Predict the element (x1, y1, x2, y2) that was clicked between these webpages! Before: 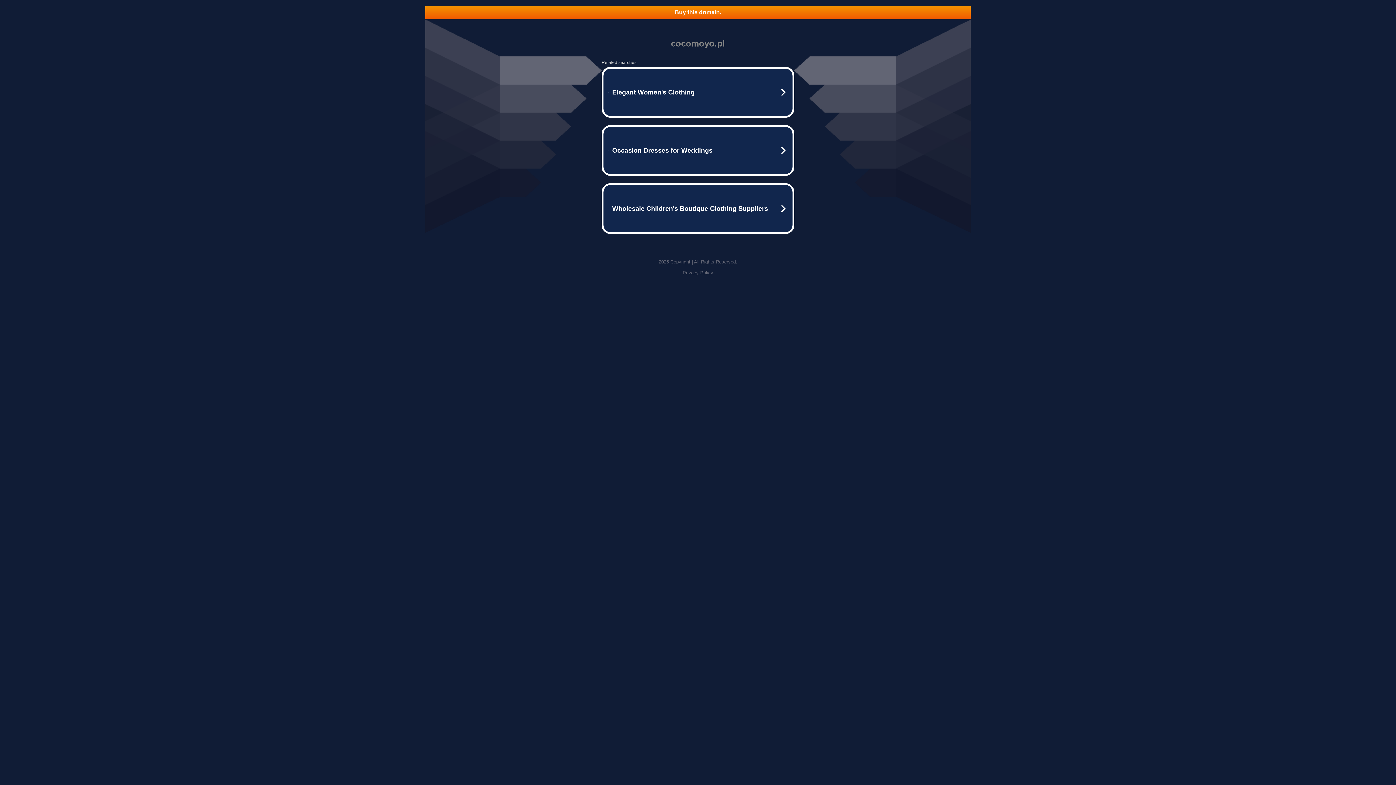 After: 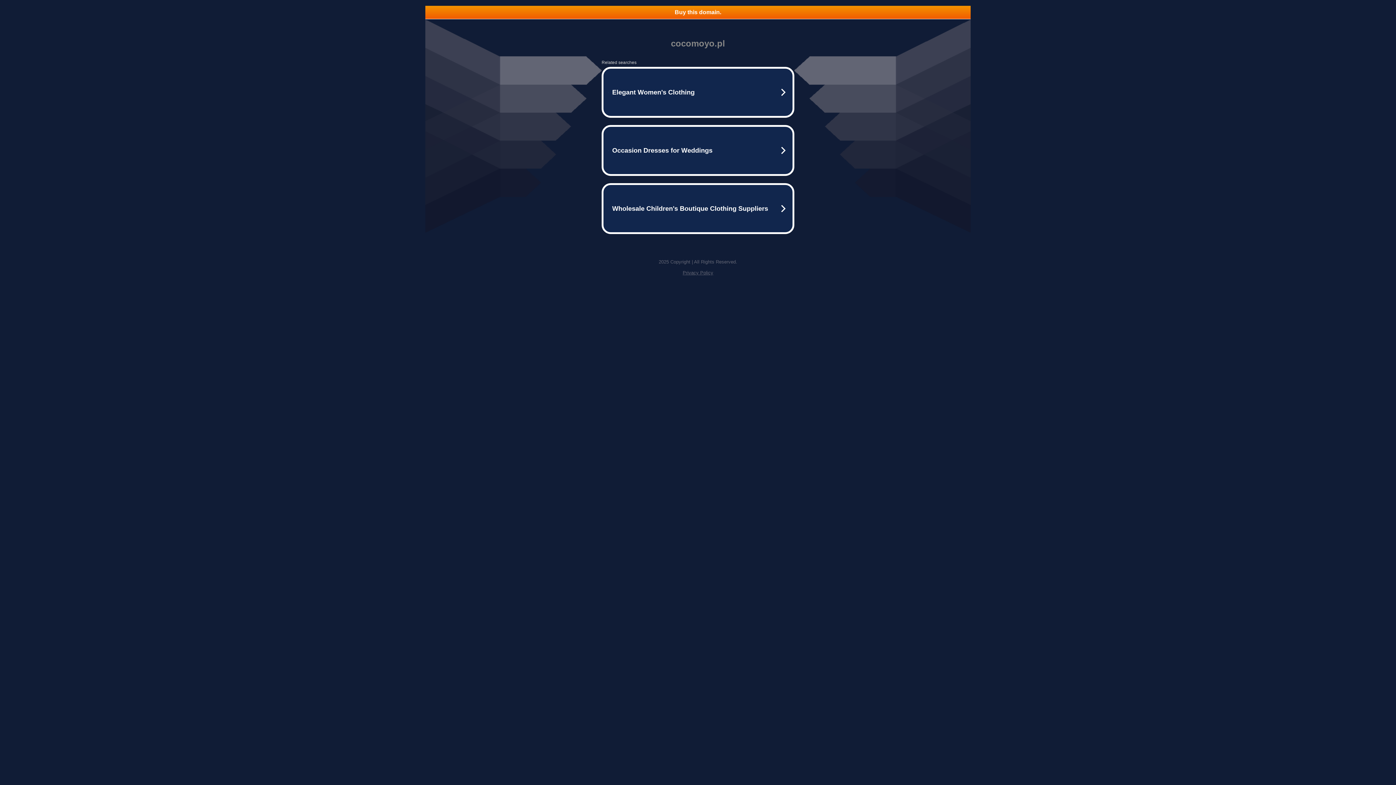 Action: bbox: (682, 270, 713, 275) label: Privacy Policy